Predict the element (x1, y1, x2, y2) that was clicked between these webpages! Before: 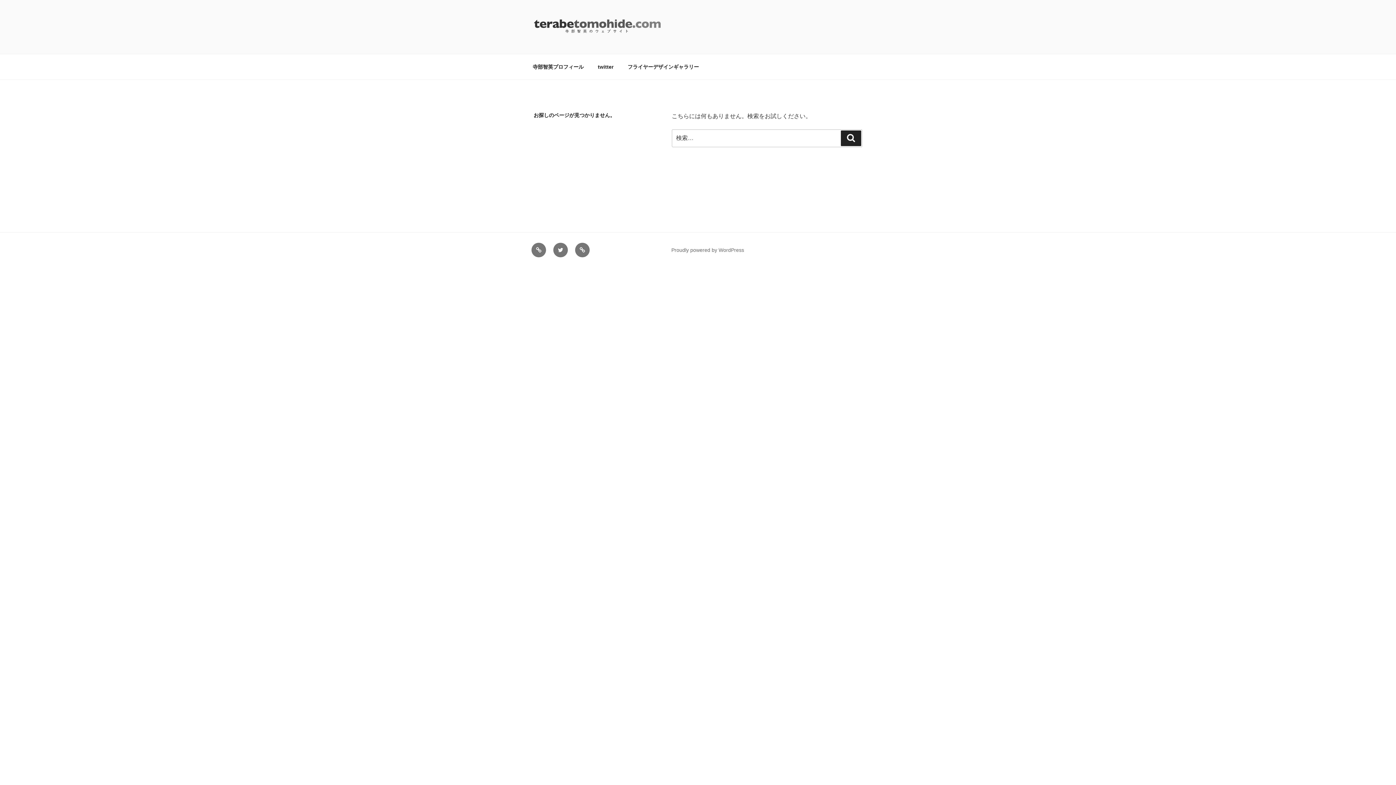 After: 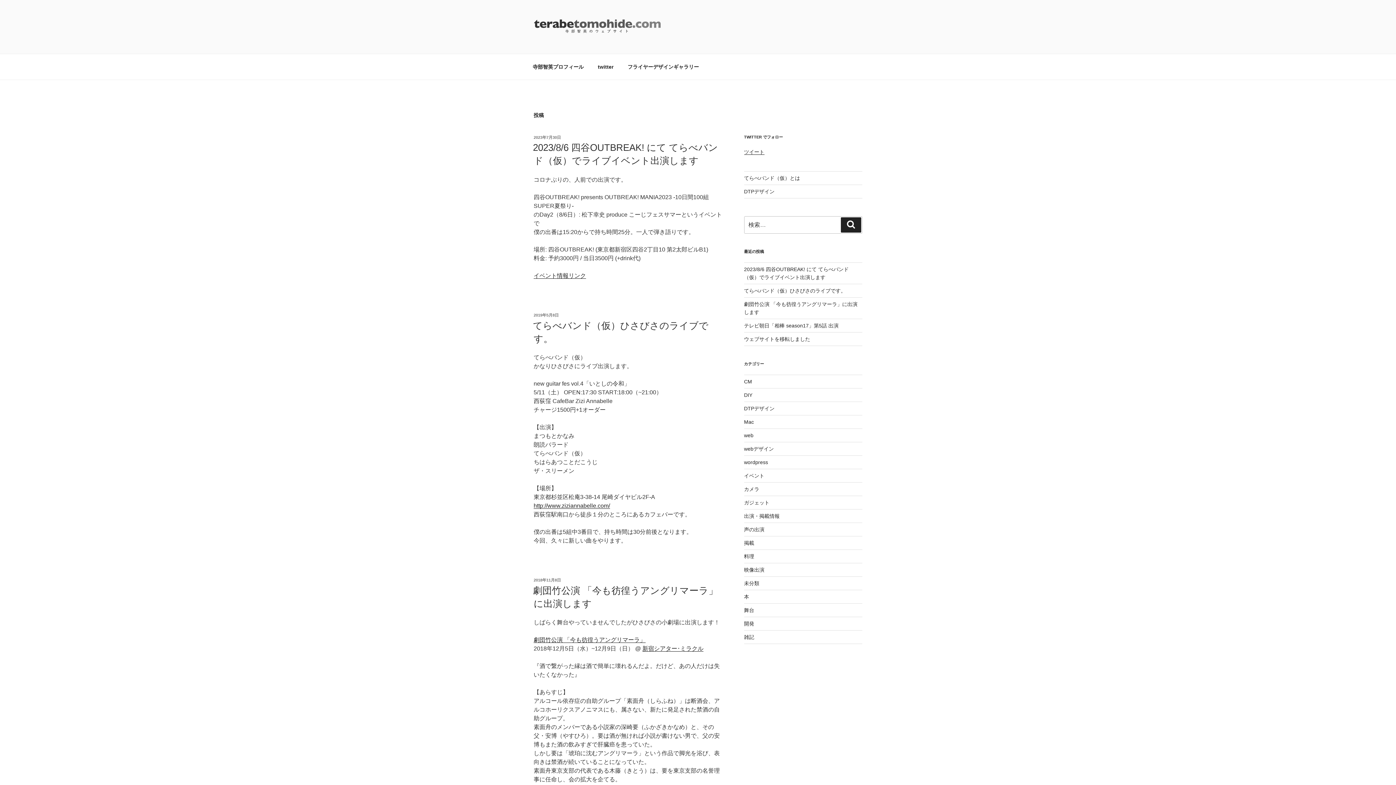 Action: bbox: (533, 17, 672, 36)